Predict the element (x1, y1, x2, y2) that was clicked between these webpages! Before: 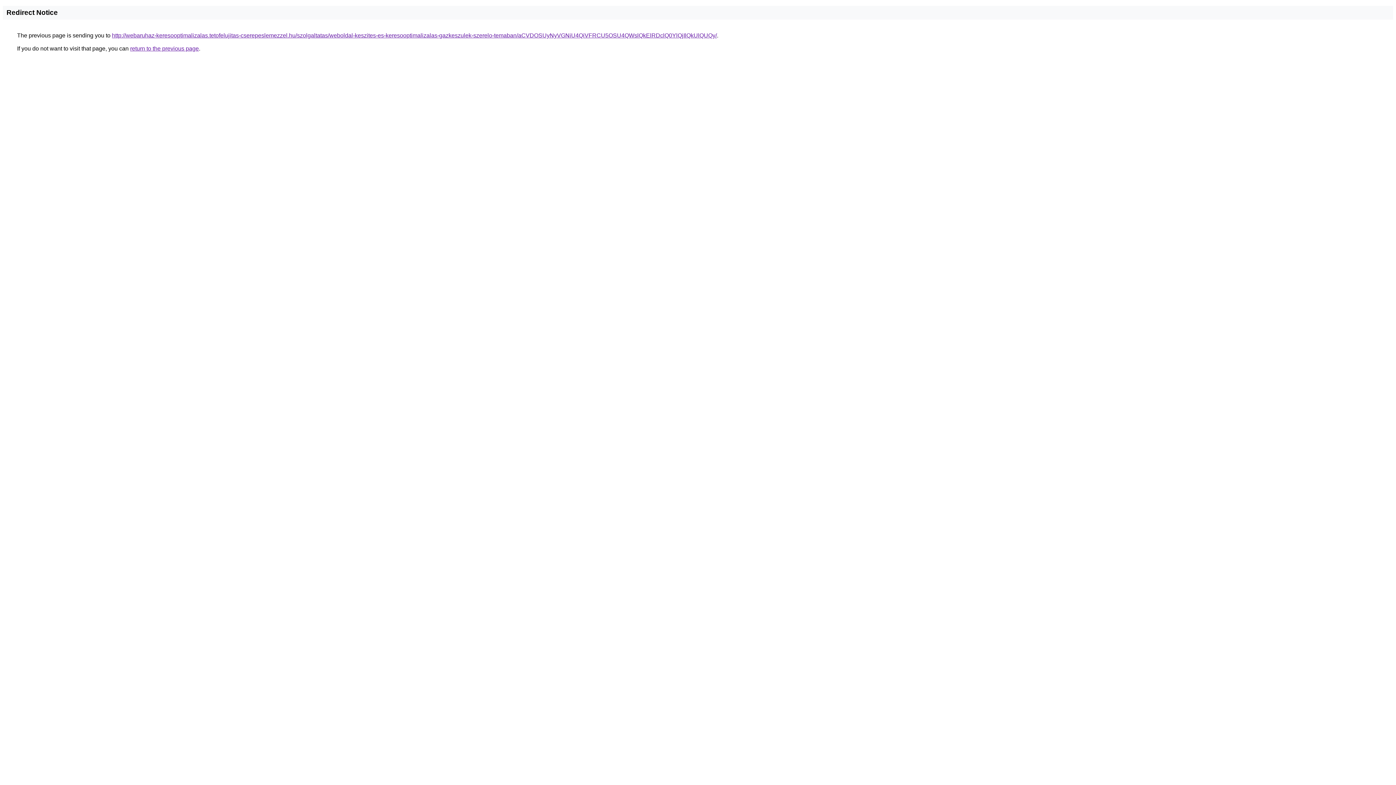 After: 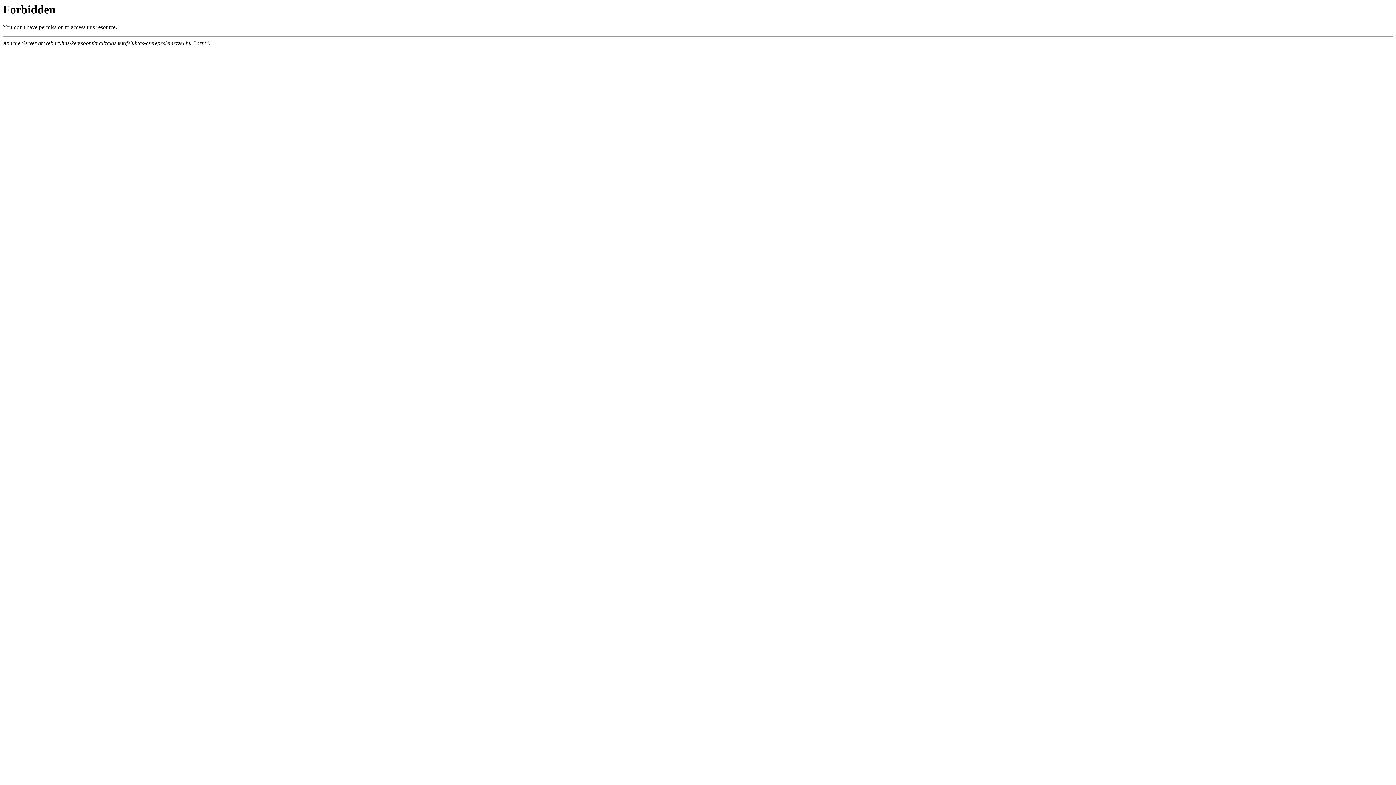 Action: label: http://webaruhaz-keresooptimalizalas.tetofelujitas-cserepeslemezzel.hu/szolgaltatas/weboldal-keszites-es-keresooptimalizalas-gazkeszulek-szerelo-temaban/aCVDOSUyNyVGNiU4QiVFRCU5OSU4QWslQkElRDclQ0YlQjIlQkUlQUQy/ bbox: (112, 32, 717, 38)